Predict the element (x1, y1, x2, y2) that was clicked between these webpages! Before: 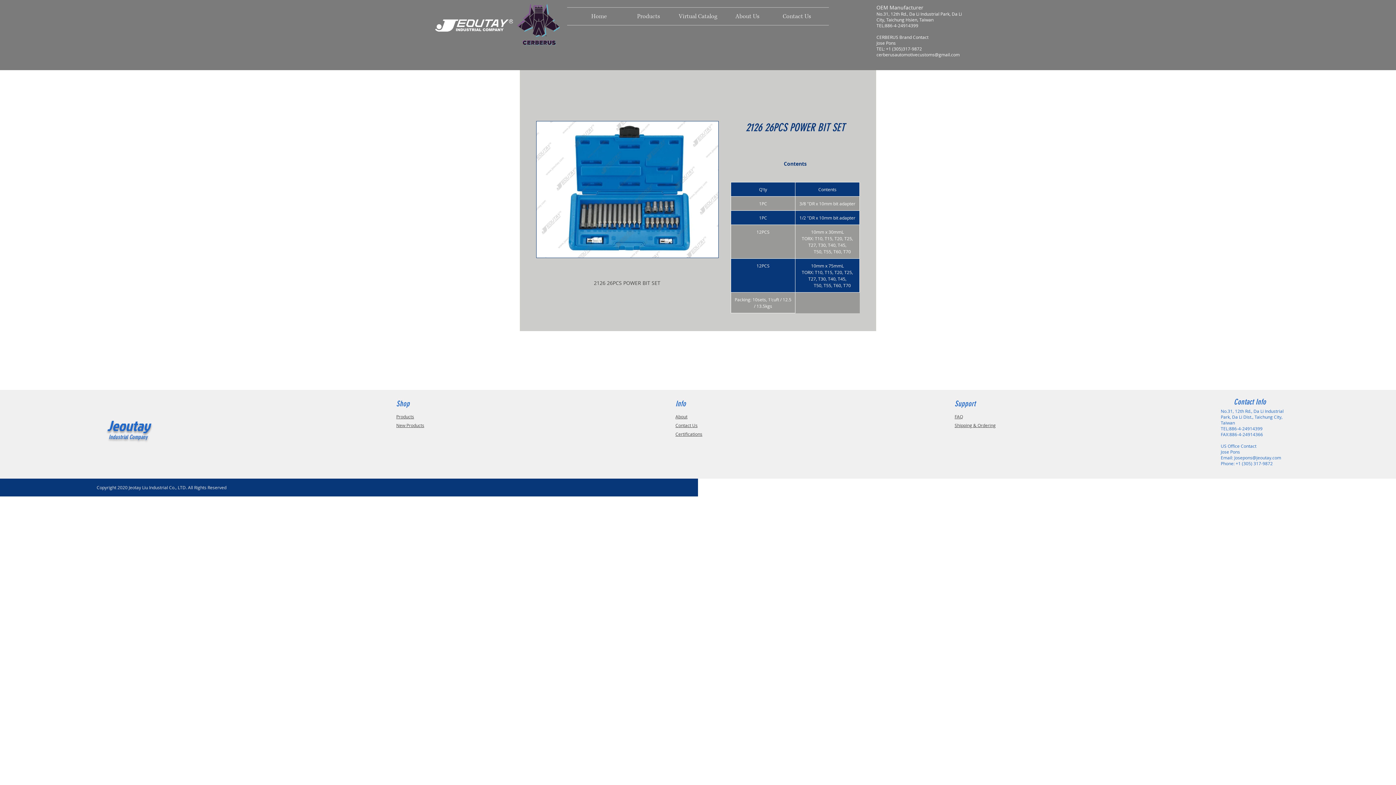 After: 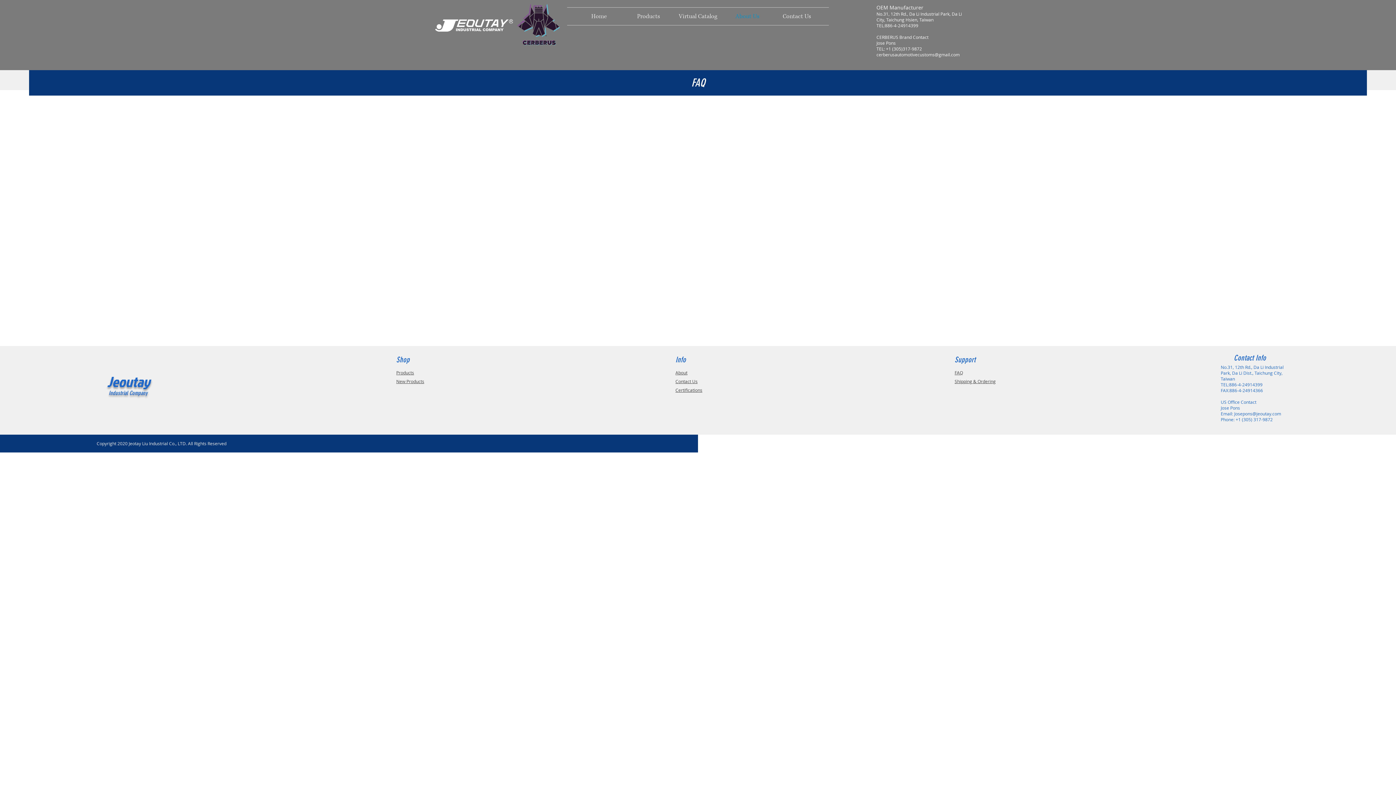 Action: label: FAQ bbox: (954, 413, 963, 419)